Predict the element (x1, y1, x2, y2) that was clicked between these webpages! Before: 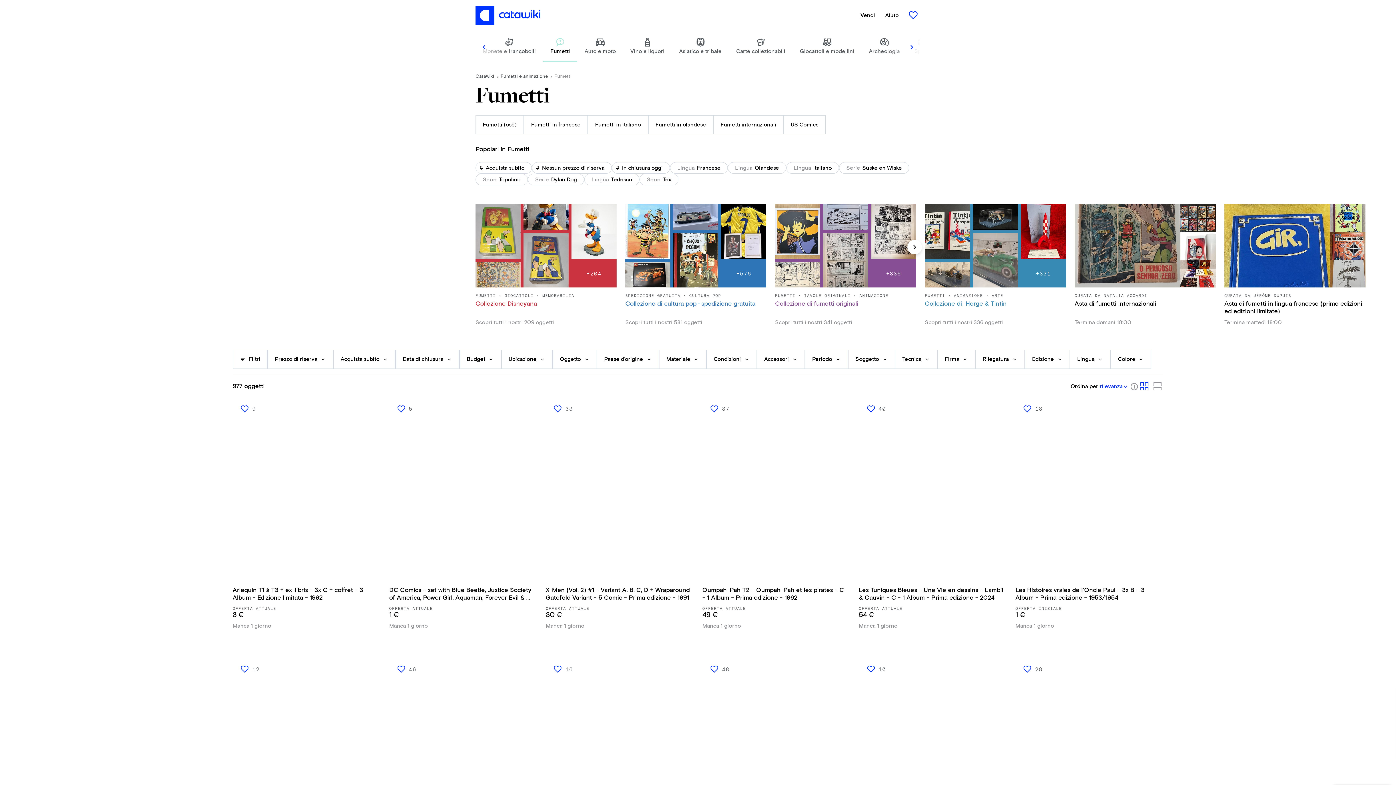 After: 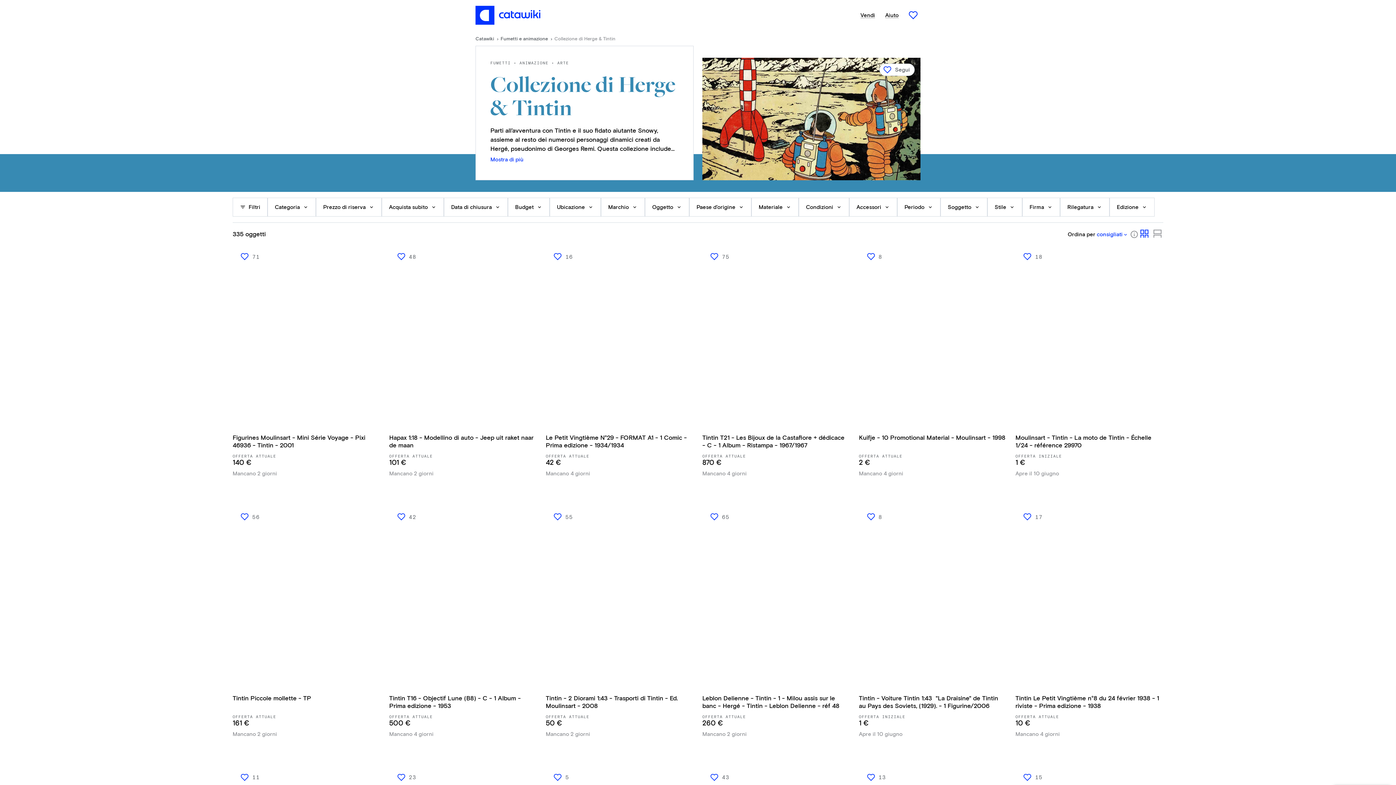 Action: bbox: (925, 204, 1066, 326) label: +331

FUMETTI • ANIMAZIONE • ARTE

Collezione di  Herge & Tintin
Scopri tutti i nostri 336 oggetti